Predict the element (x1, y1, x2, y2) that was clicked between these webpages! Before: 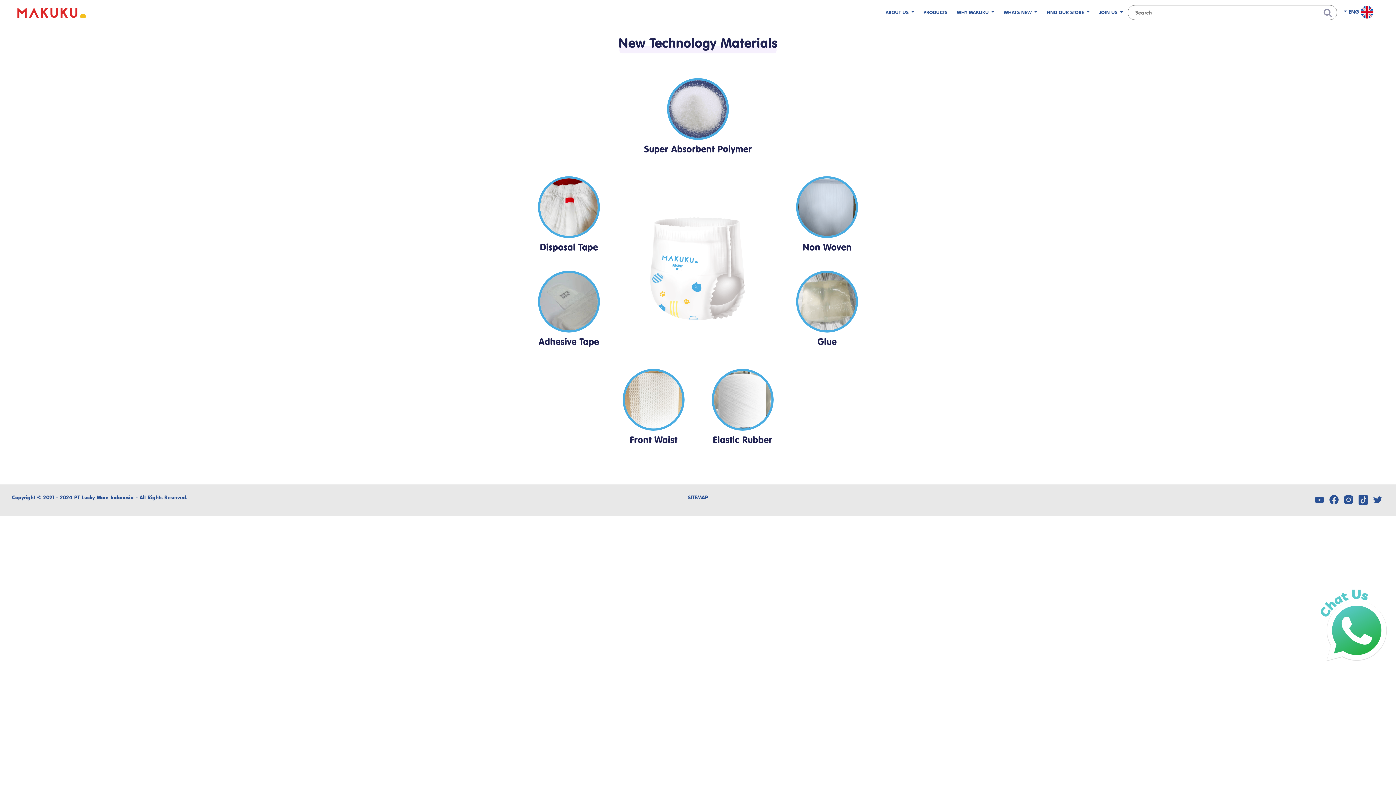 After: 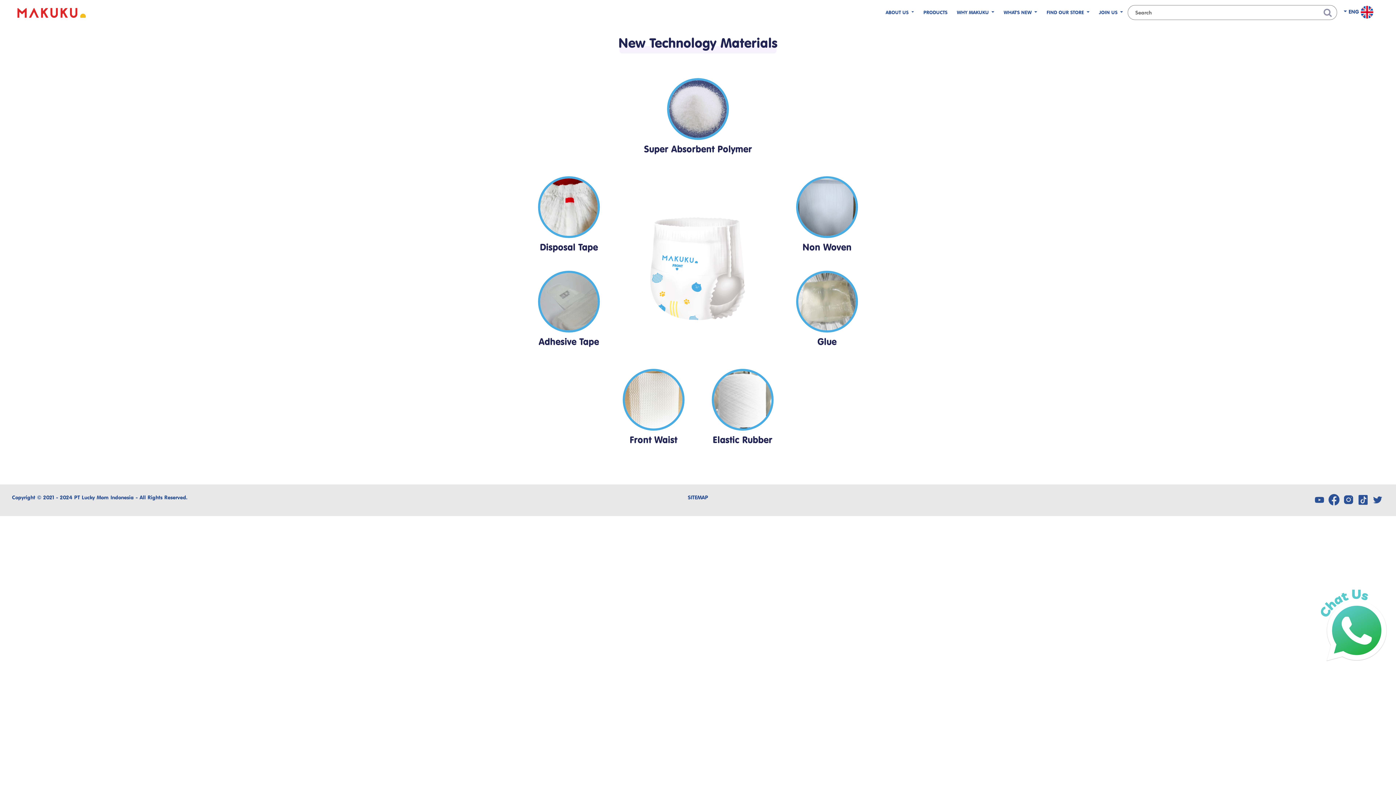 Action: label:   bbox: (1327, 496, 1342, 502)